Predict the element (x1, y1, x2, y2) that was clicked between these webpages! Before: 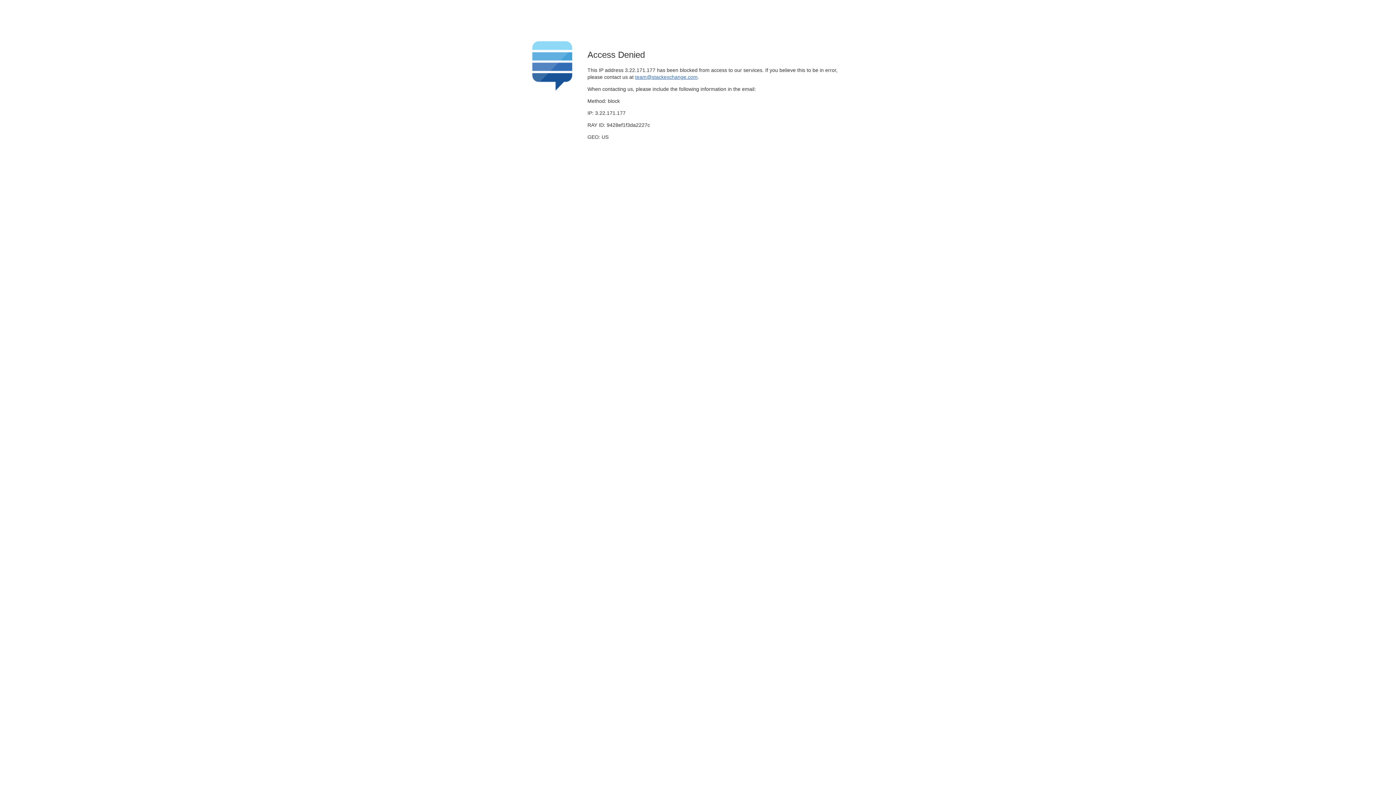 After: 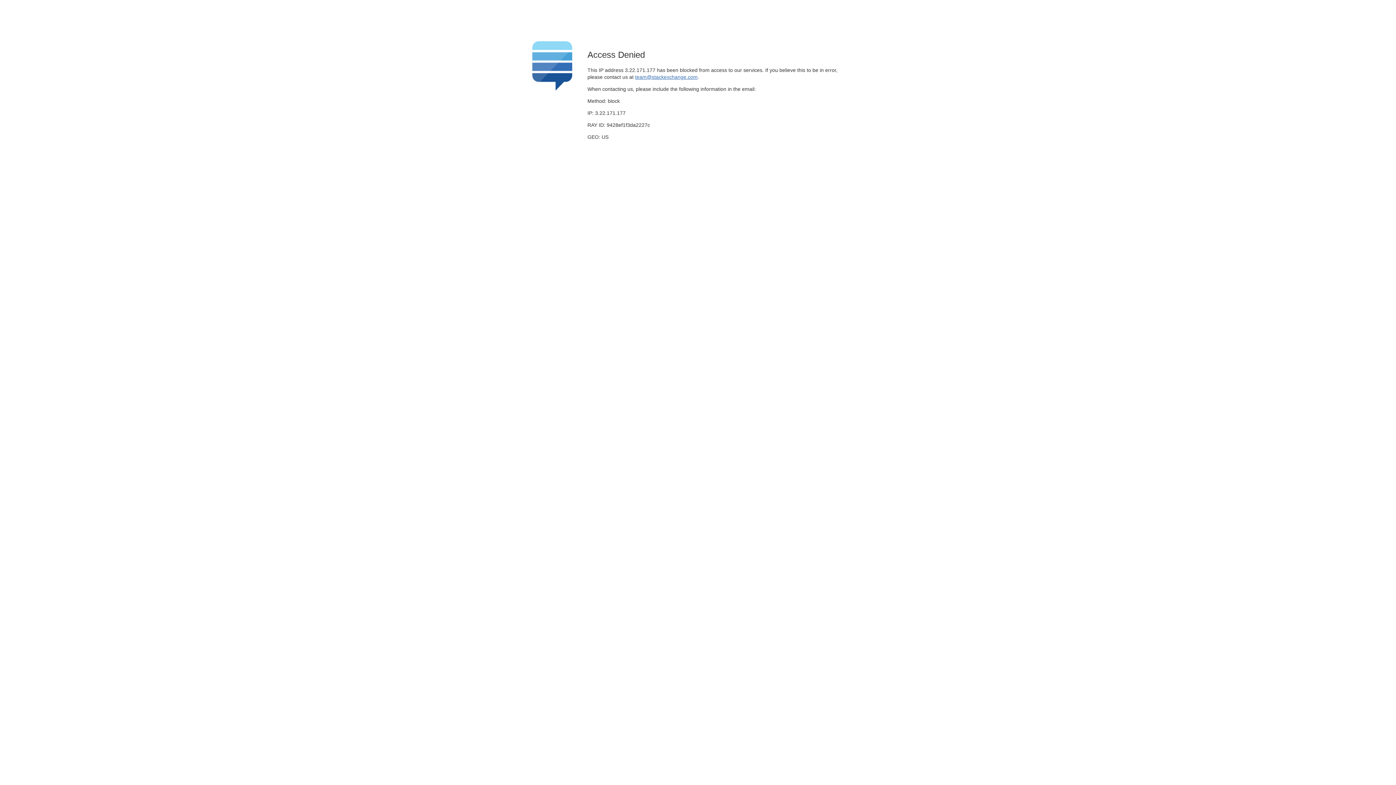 Action: label: team@stackexchange.com bbox: (635, 74, 697, 79)